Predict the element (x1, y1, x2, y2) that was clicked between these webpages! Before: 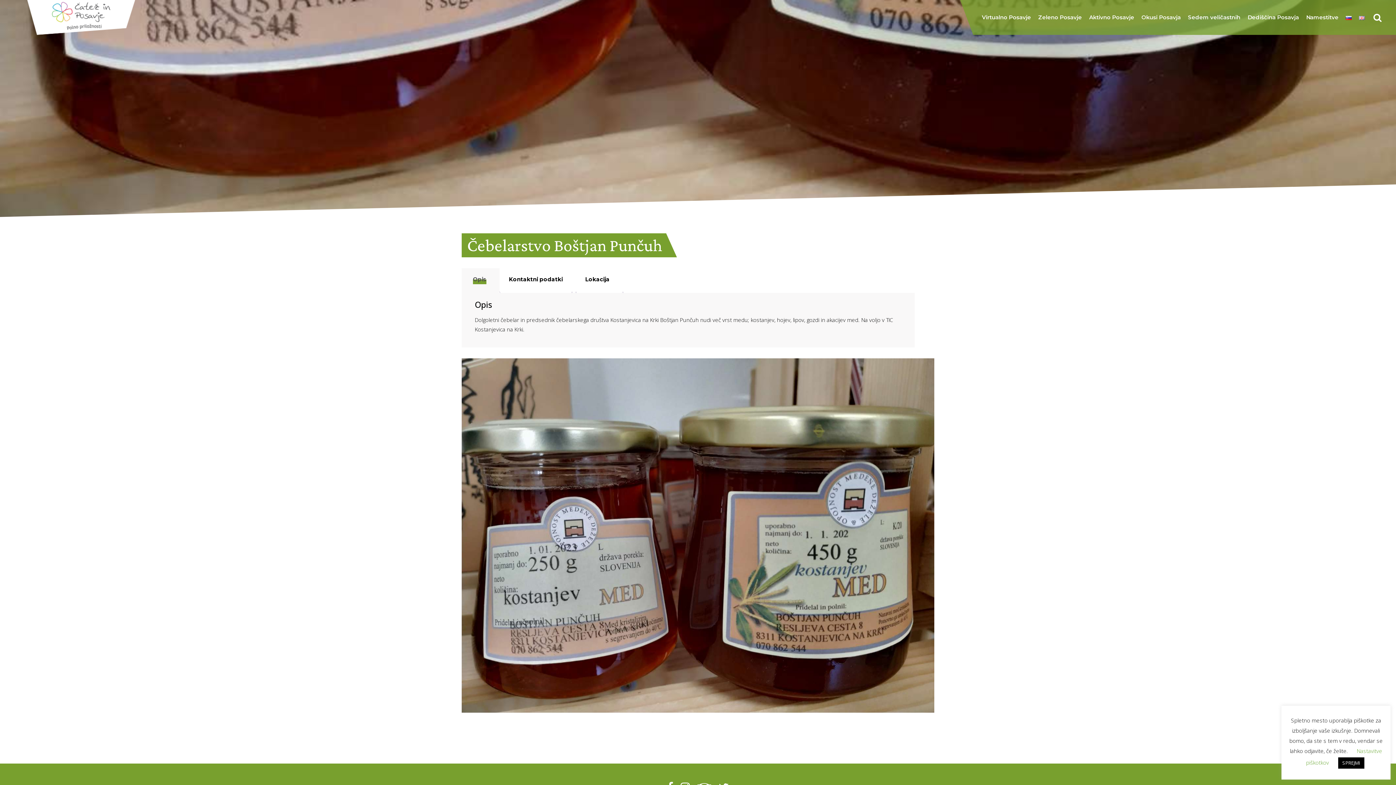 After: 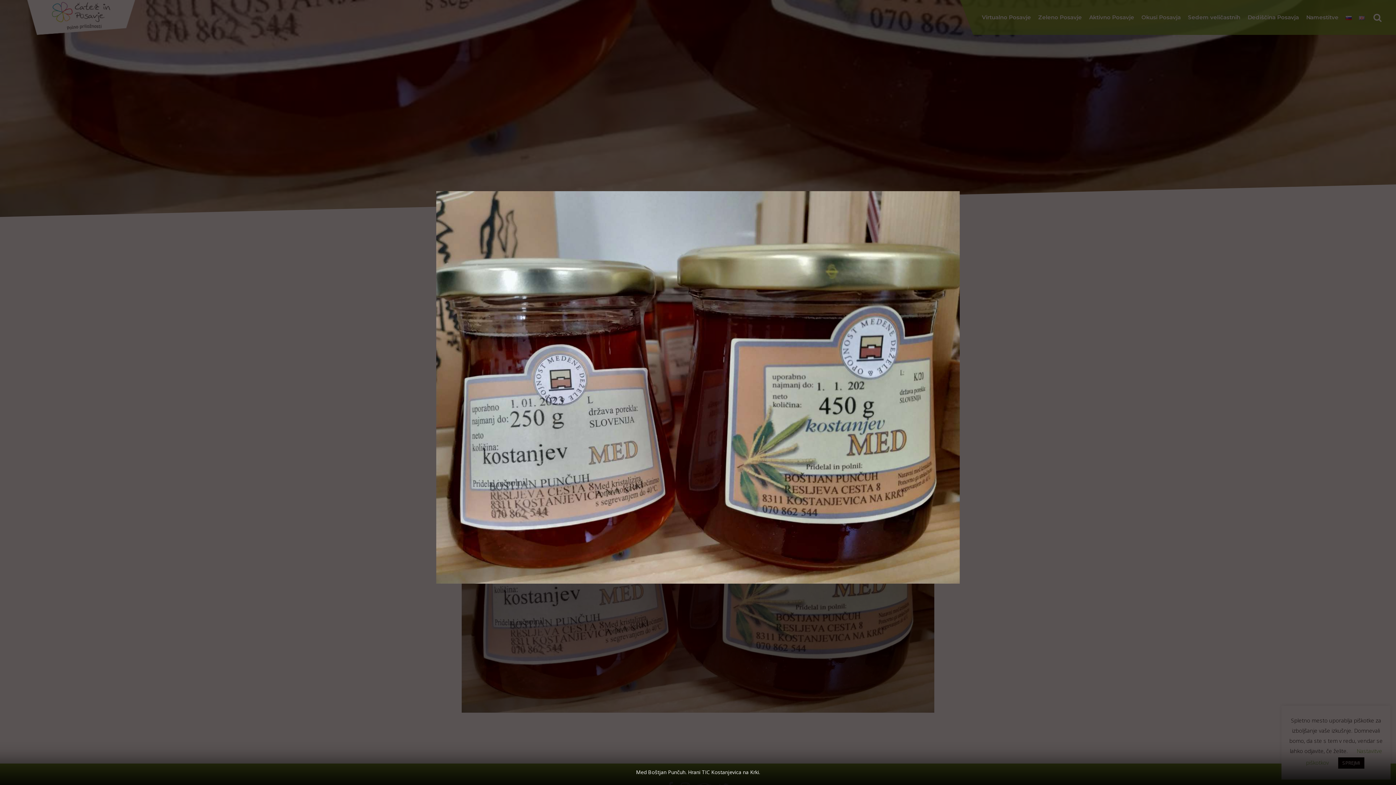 Action: bbox: (461, 358, 934, 713)